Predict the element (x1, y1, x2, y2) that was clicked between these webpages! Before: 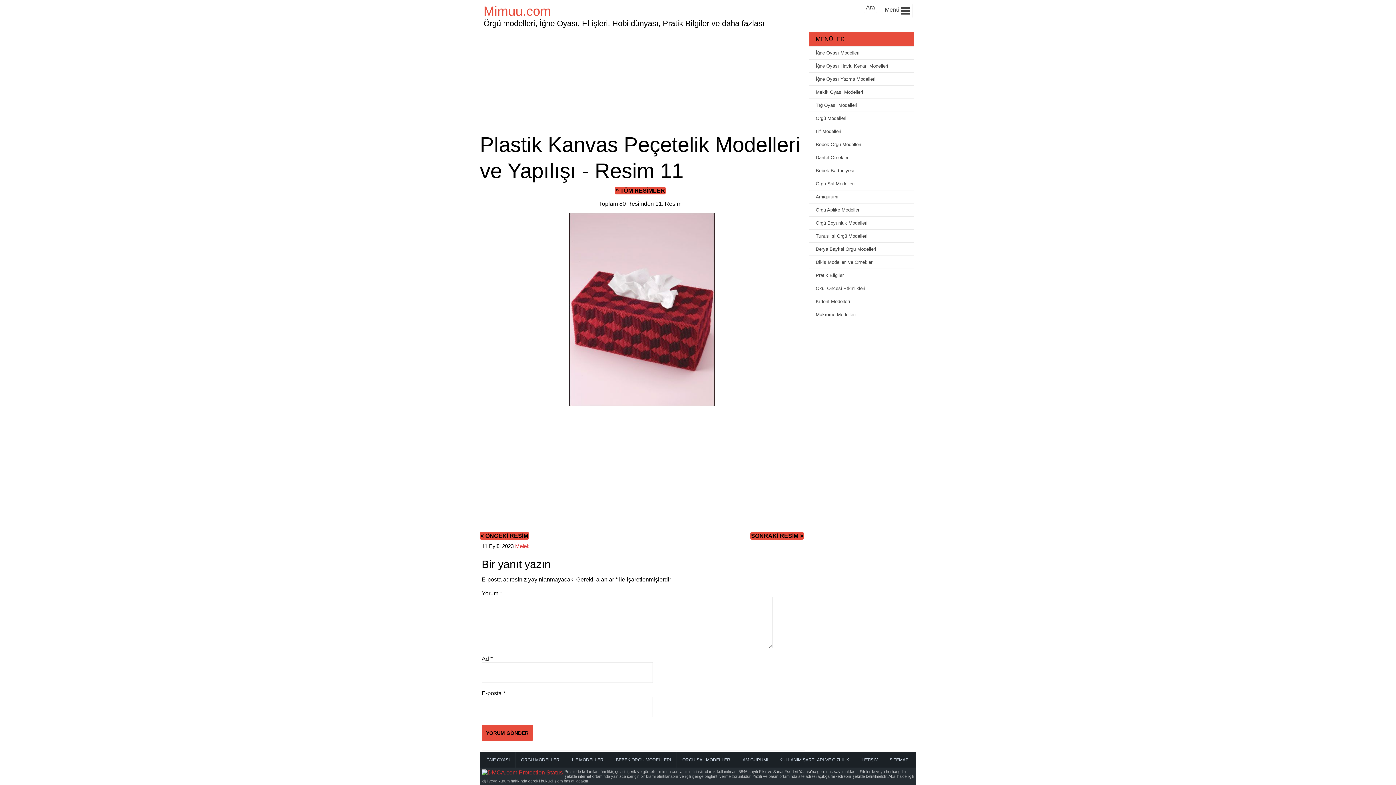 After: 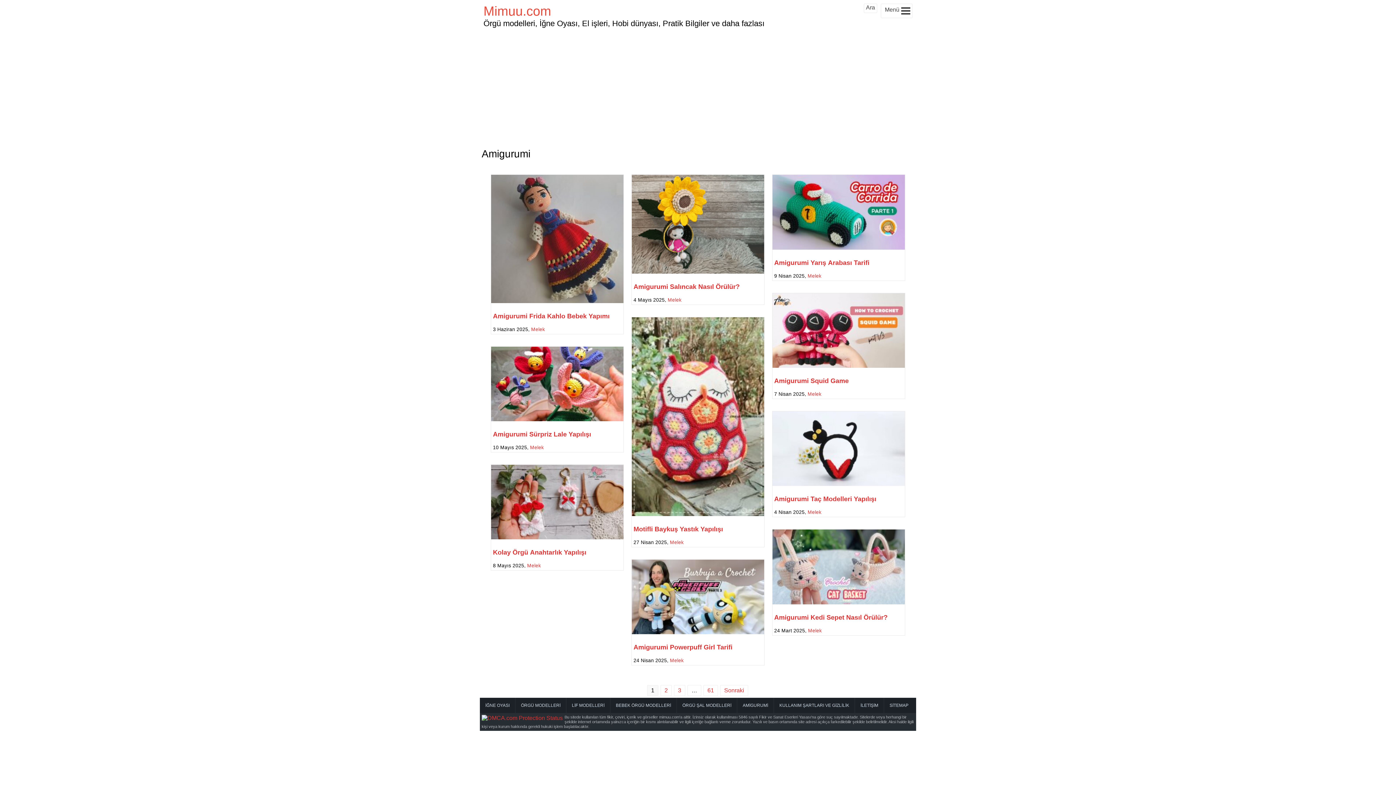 Action: label: AMİGURUMİ bbox: (737, 752, 773, 768)